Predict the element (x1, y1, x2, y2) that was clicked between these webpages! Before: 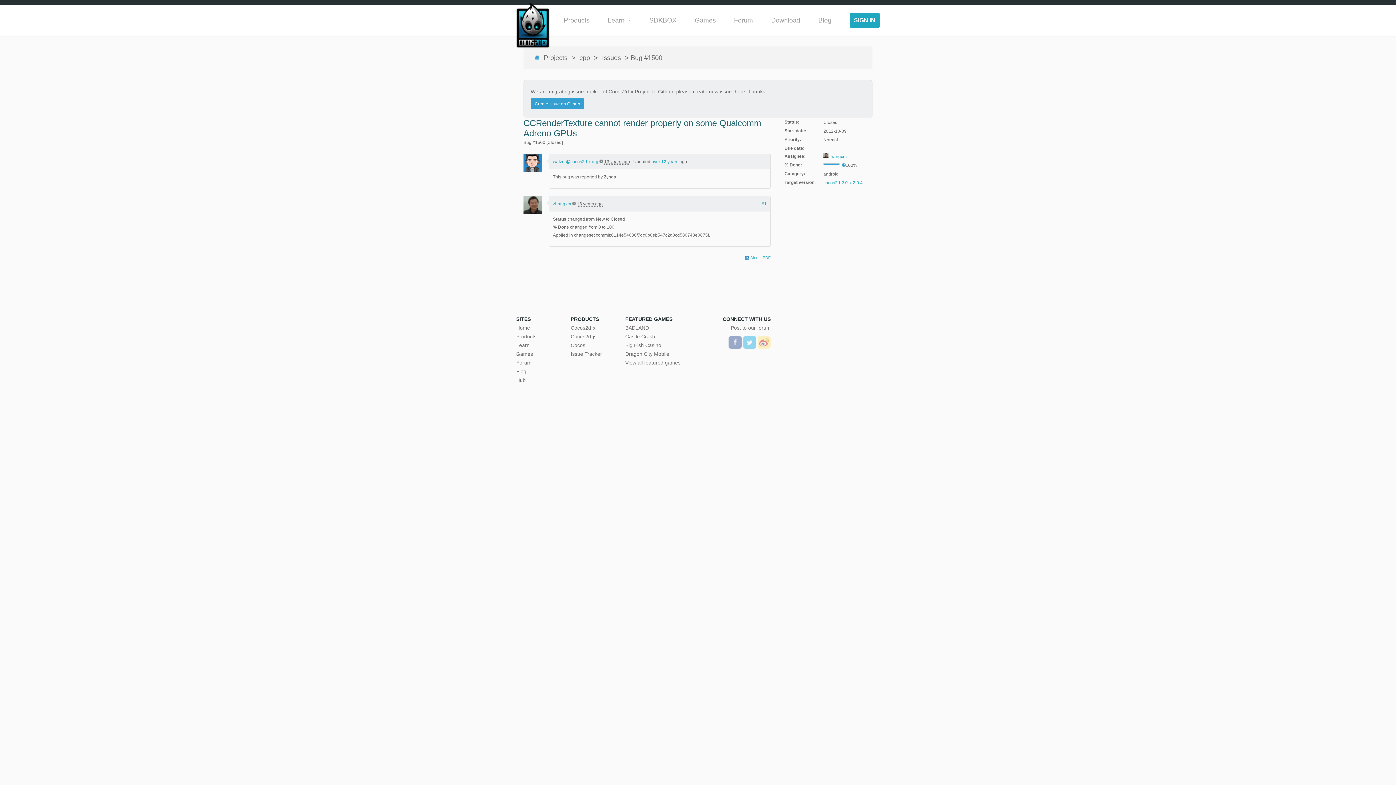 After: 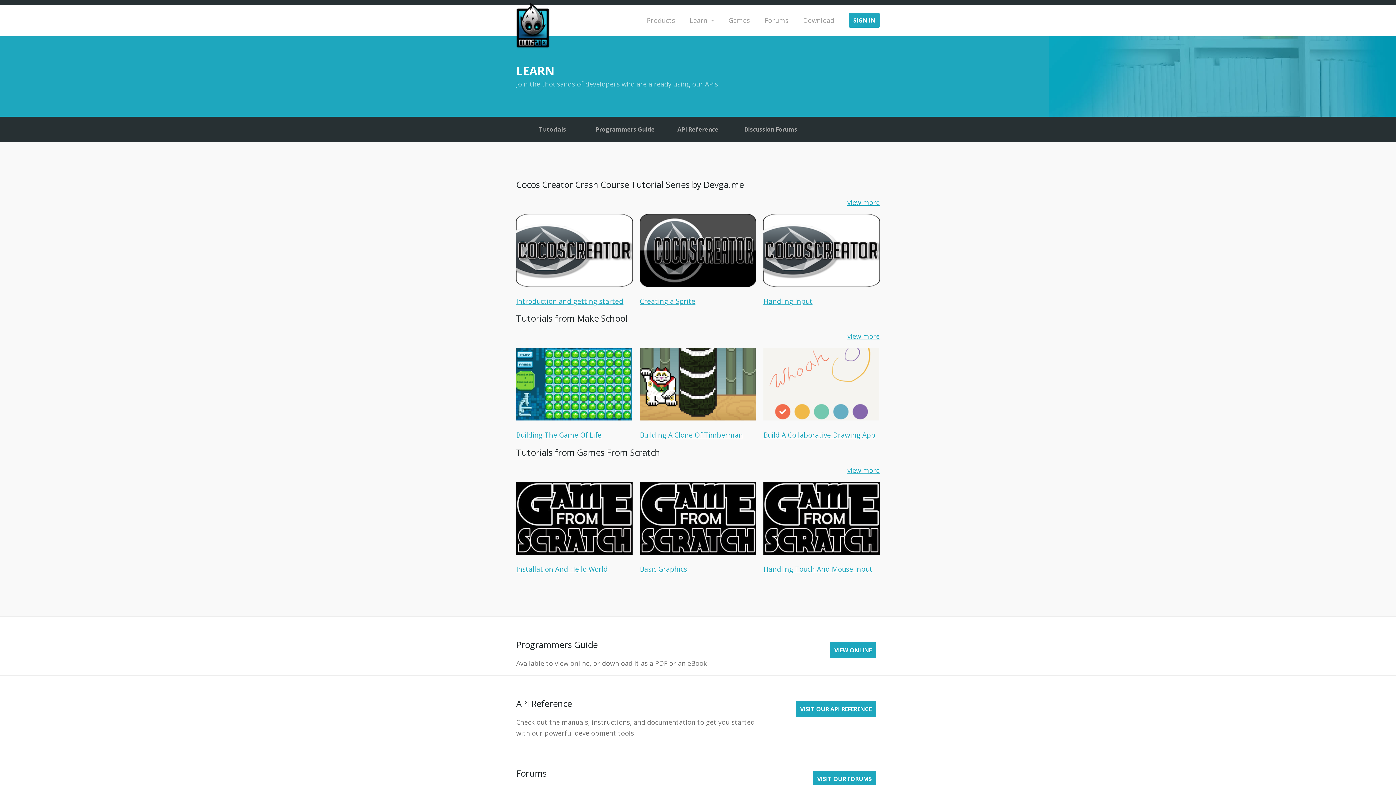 Action: label: Learn bbox: (516, 341, 570, 349)